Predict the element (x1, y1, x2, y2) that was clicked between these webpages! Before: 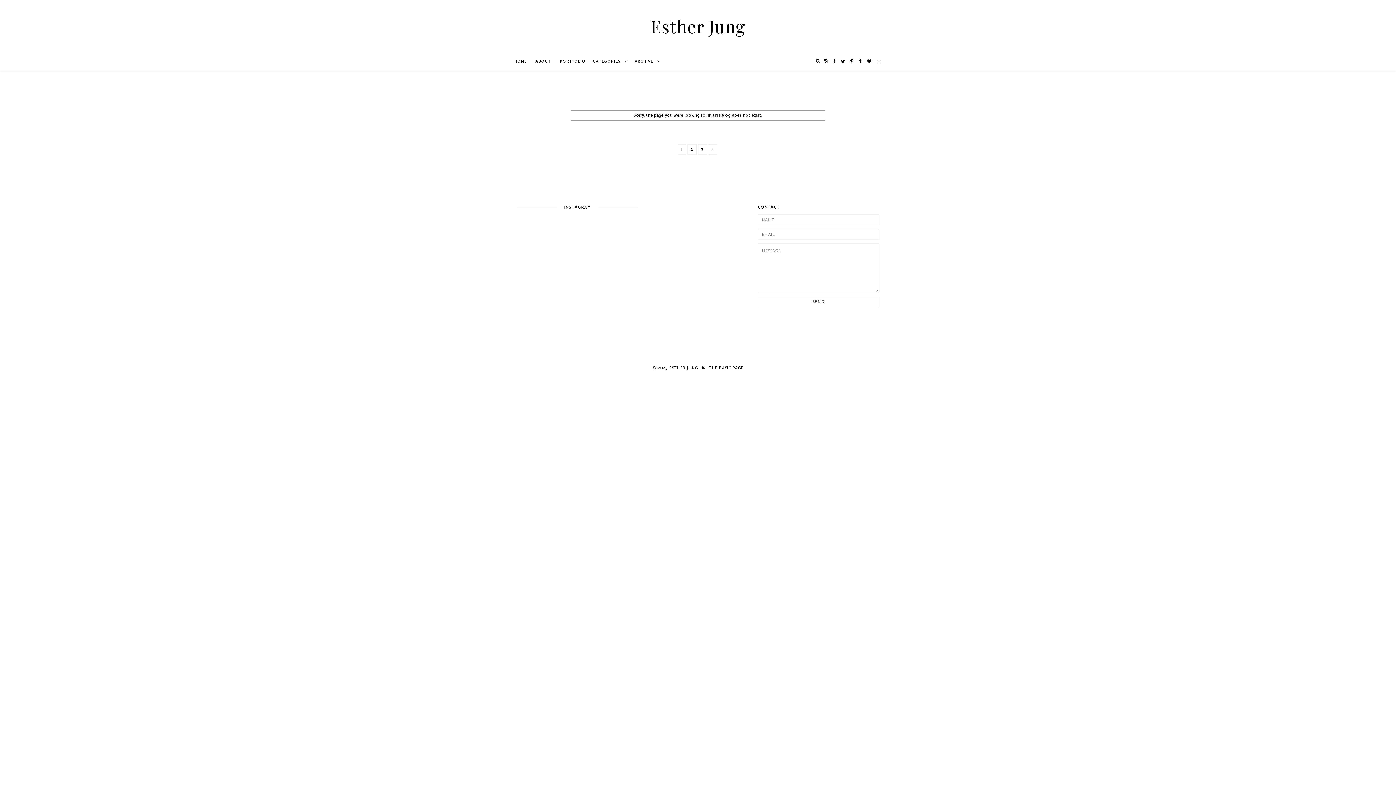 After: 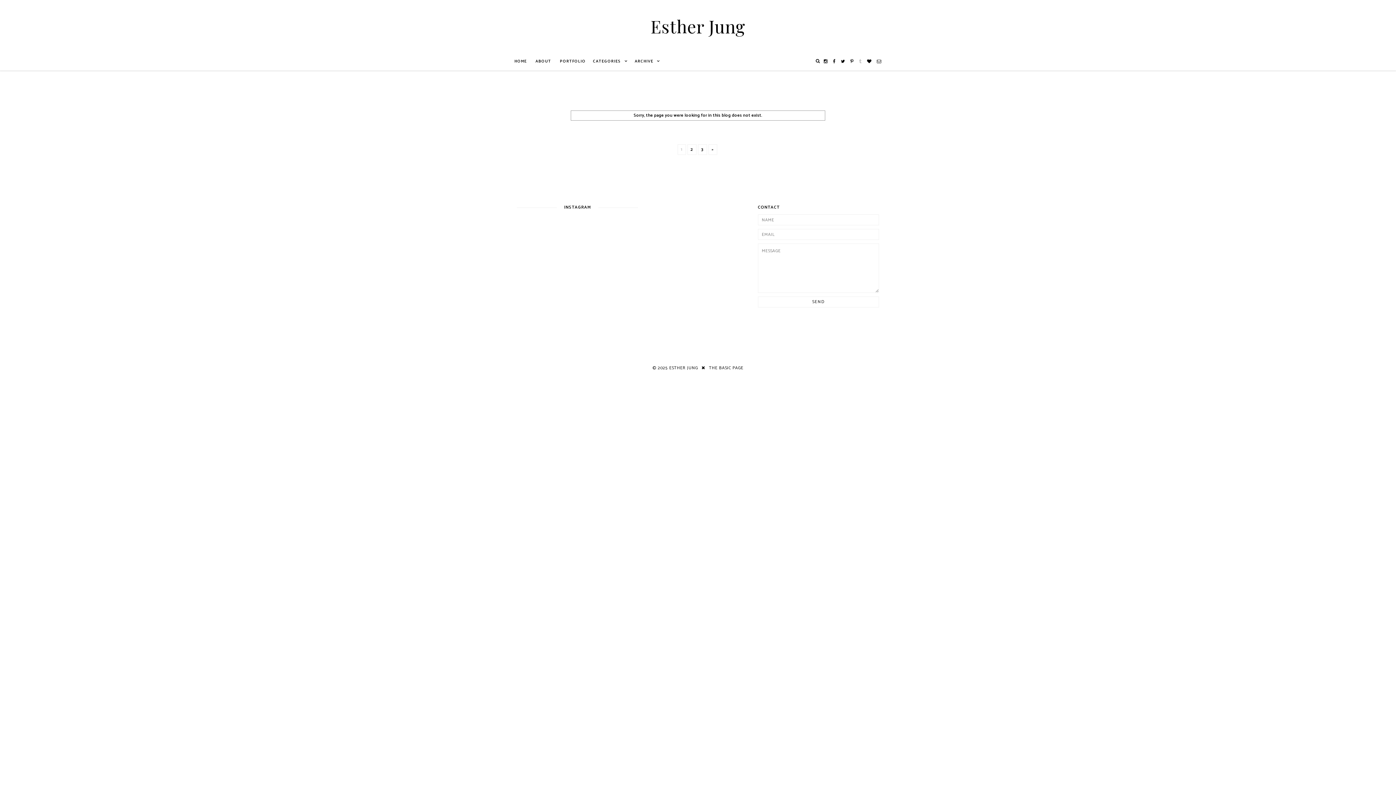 Action: bbox: (859, 59, 862, 63)